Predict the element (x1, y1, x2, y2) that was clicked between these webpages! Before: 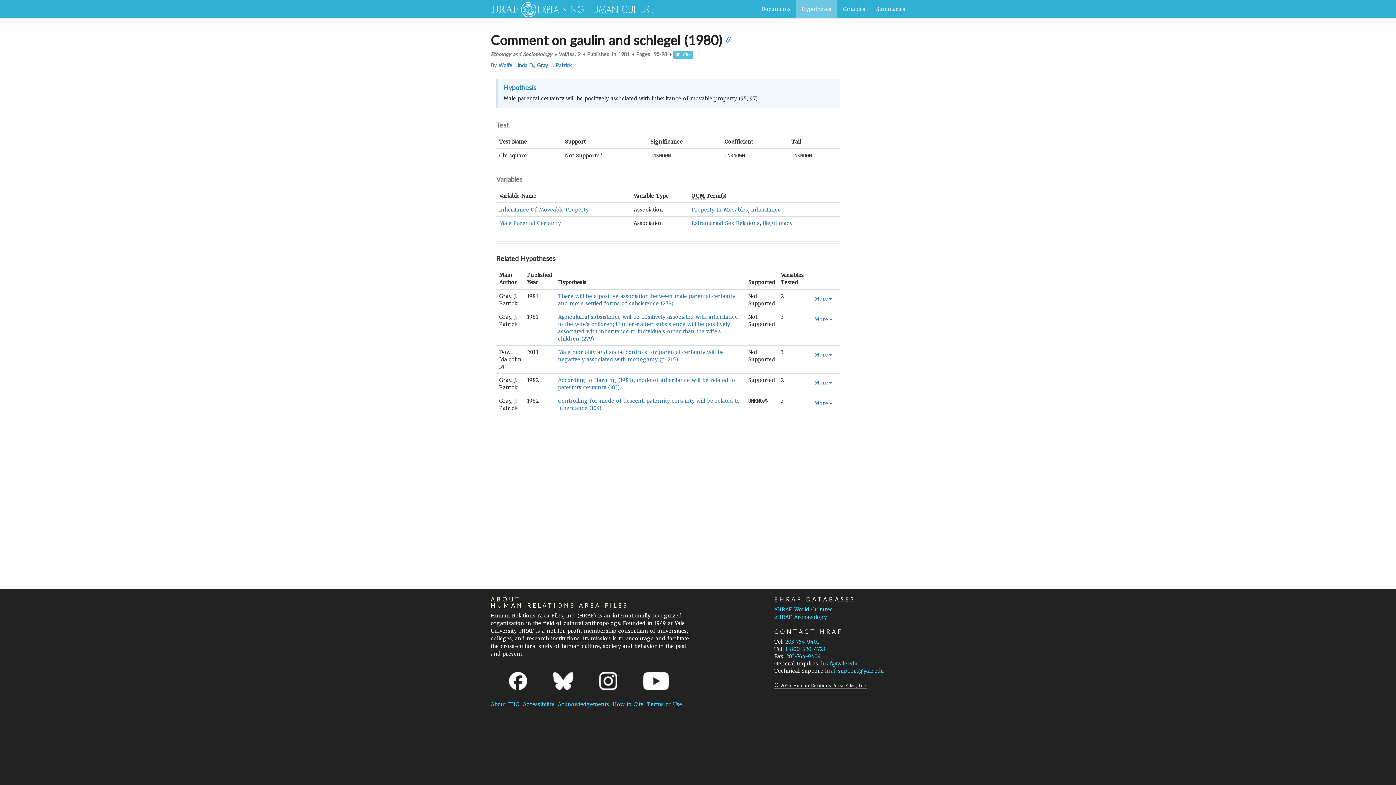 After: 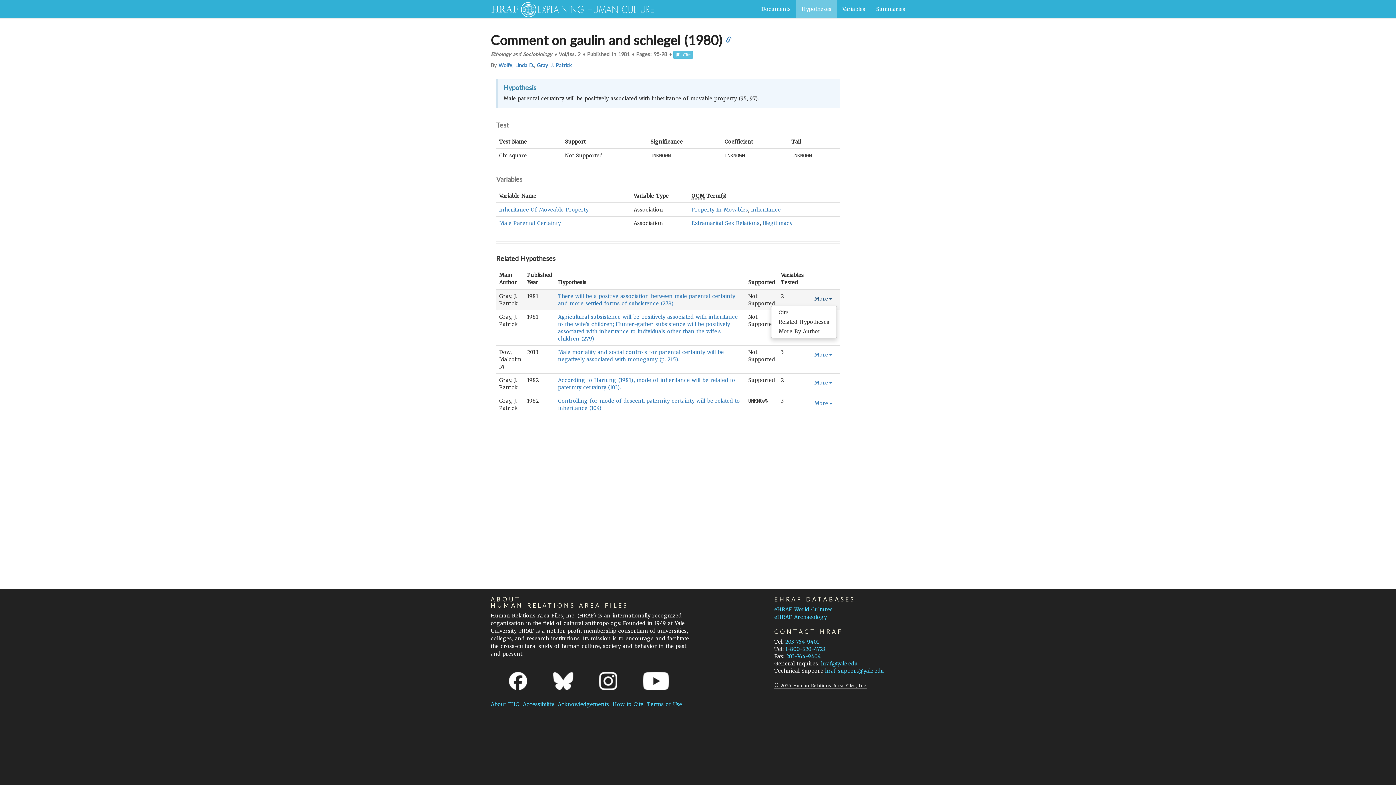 Action: label: More  bbox: (809, 292, 837, 305)